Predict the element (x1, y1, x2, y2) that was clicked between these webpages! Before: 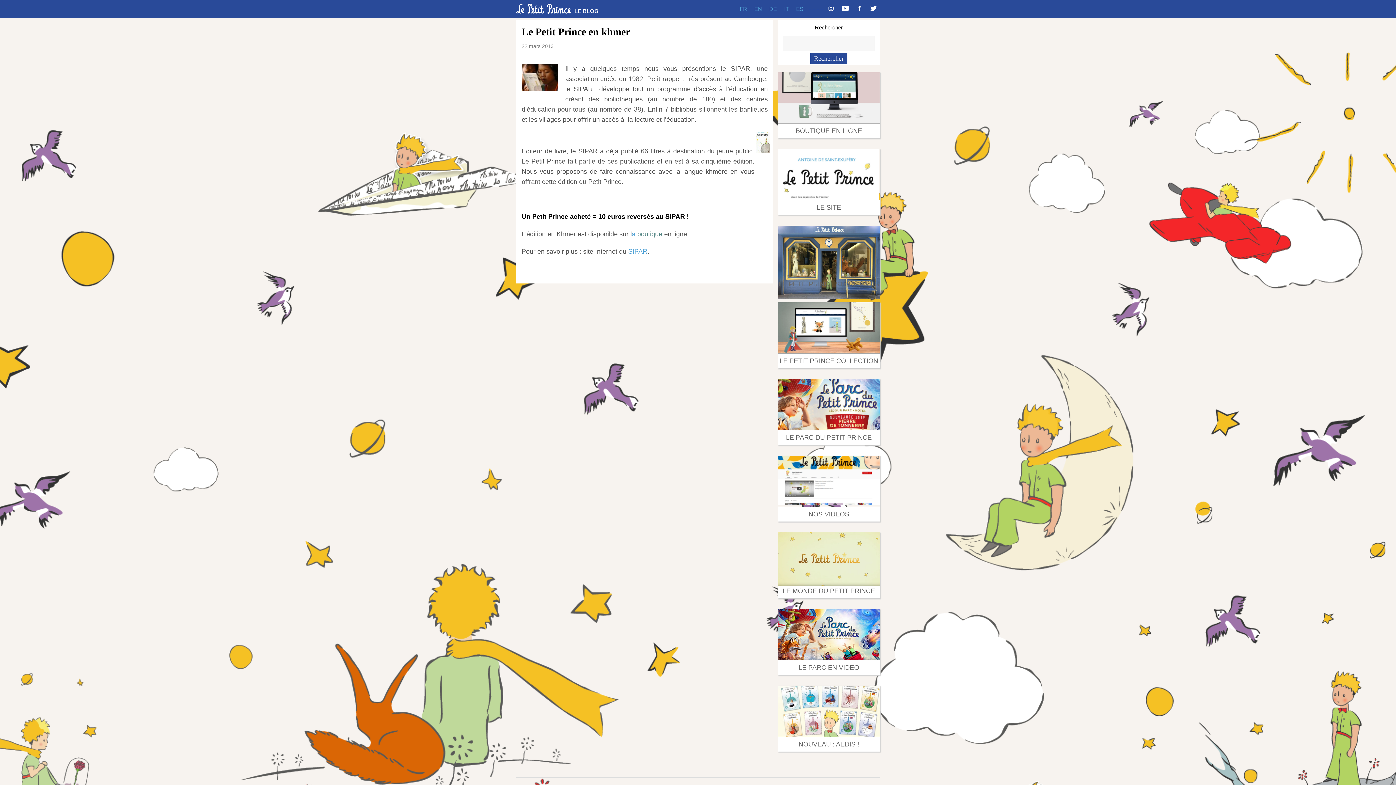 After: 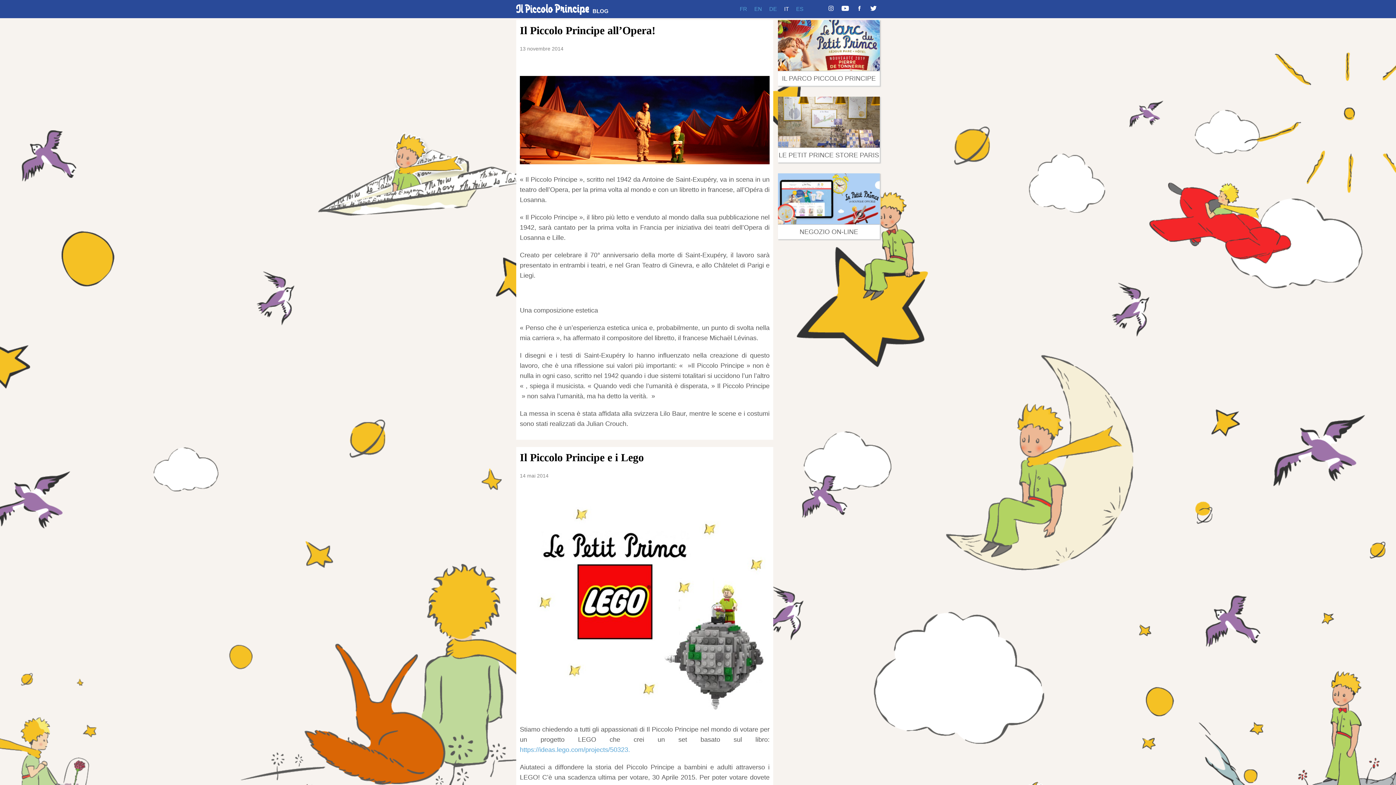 Action: bbox: (780, 5, 792, 12) label: IT